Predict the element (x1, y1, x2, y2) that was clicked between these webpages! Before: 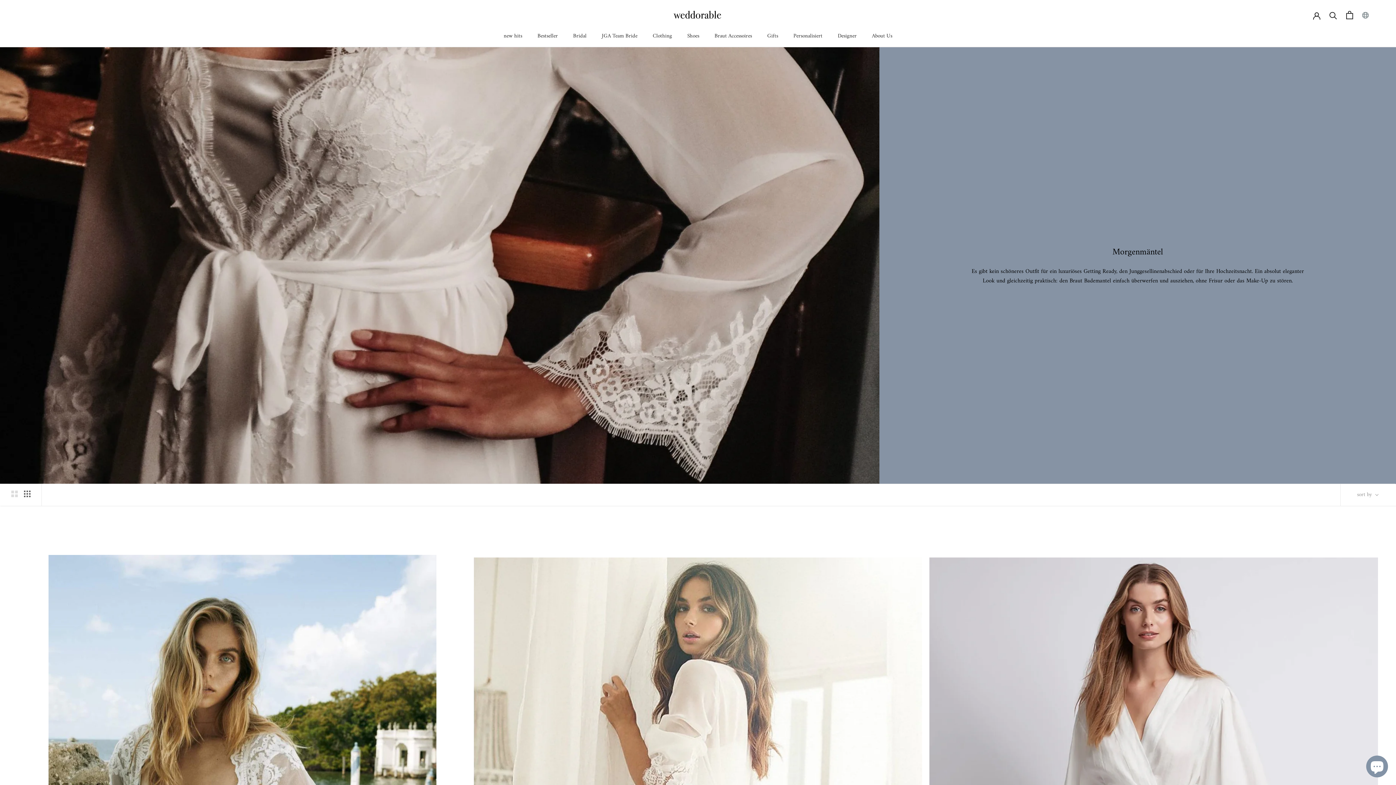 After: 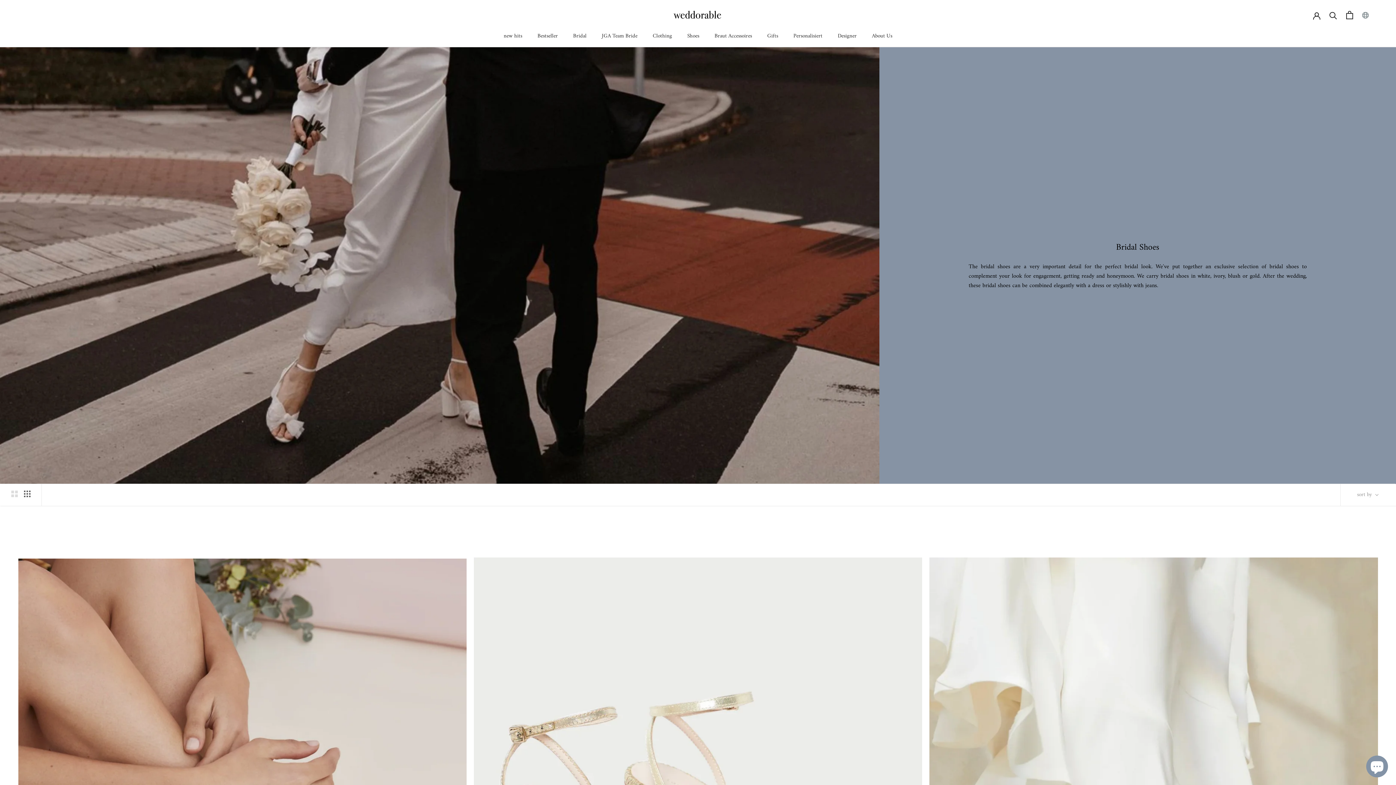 Action: bbox: (687, 31, 699, 40) label: Shoes
Shoes